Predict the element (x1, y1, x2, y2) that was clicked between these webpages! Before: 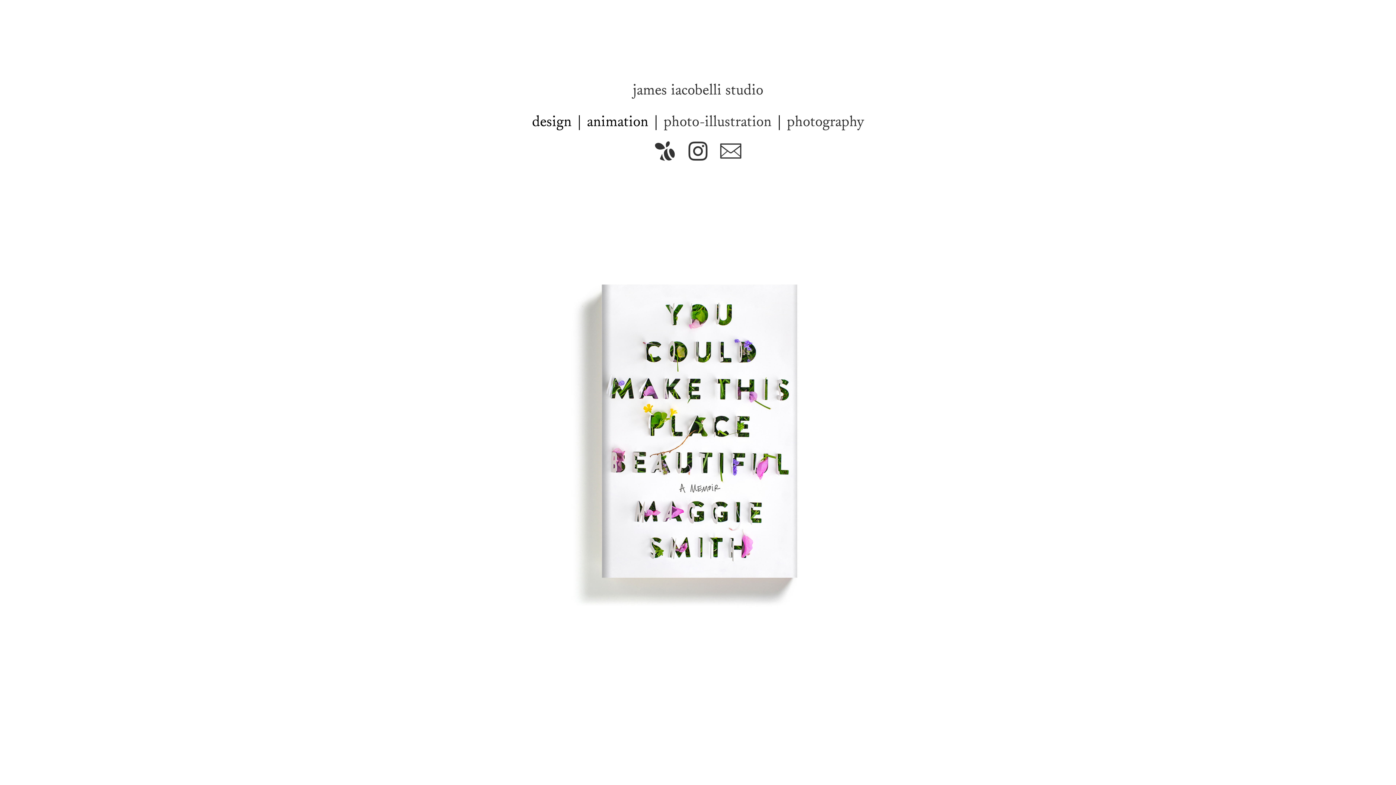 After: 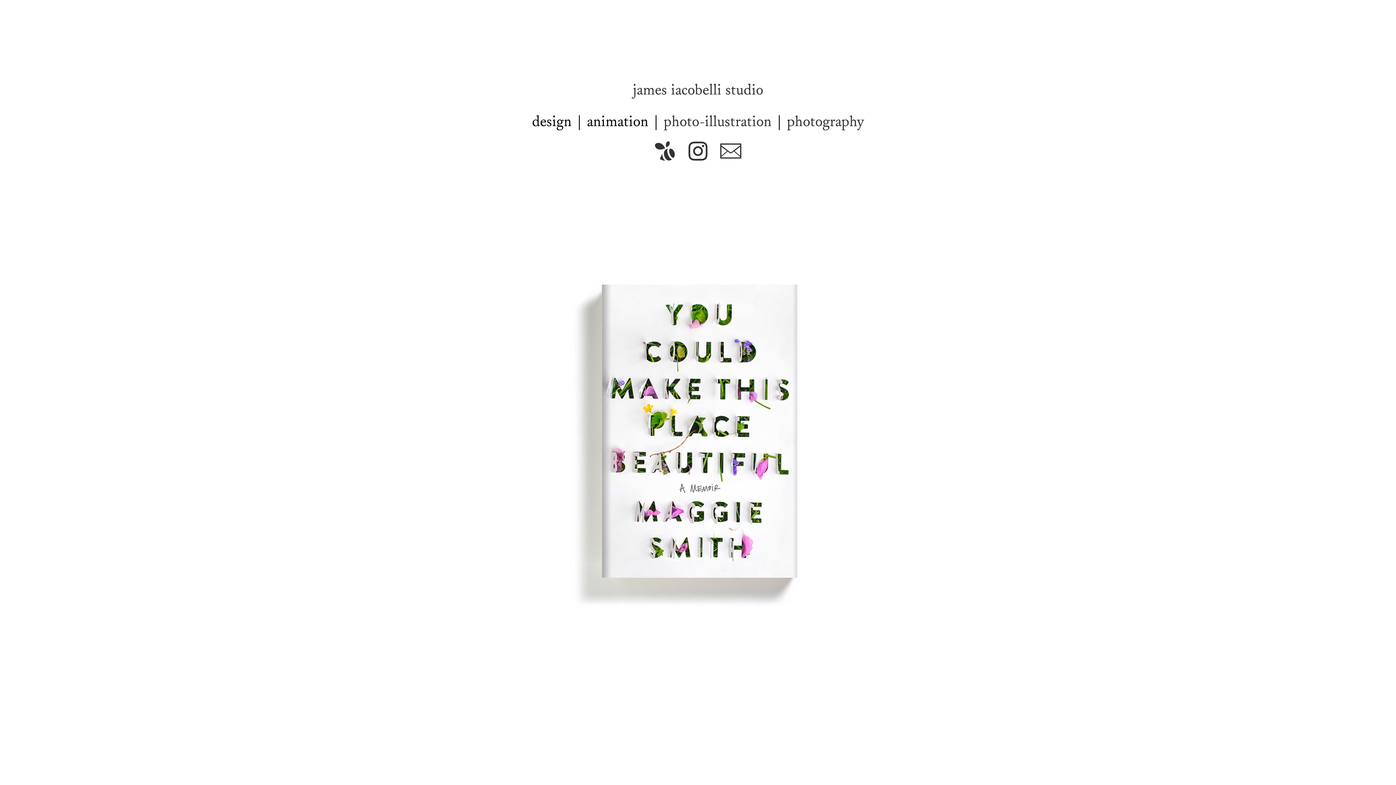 Action: bbox: (653, 141, 677, 161) label: ︎